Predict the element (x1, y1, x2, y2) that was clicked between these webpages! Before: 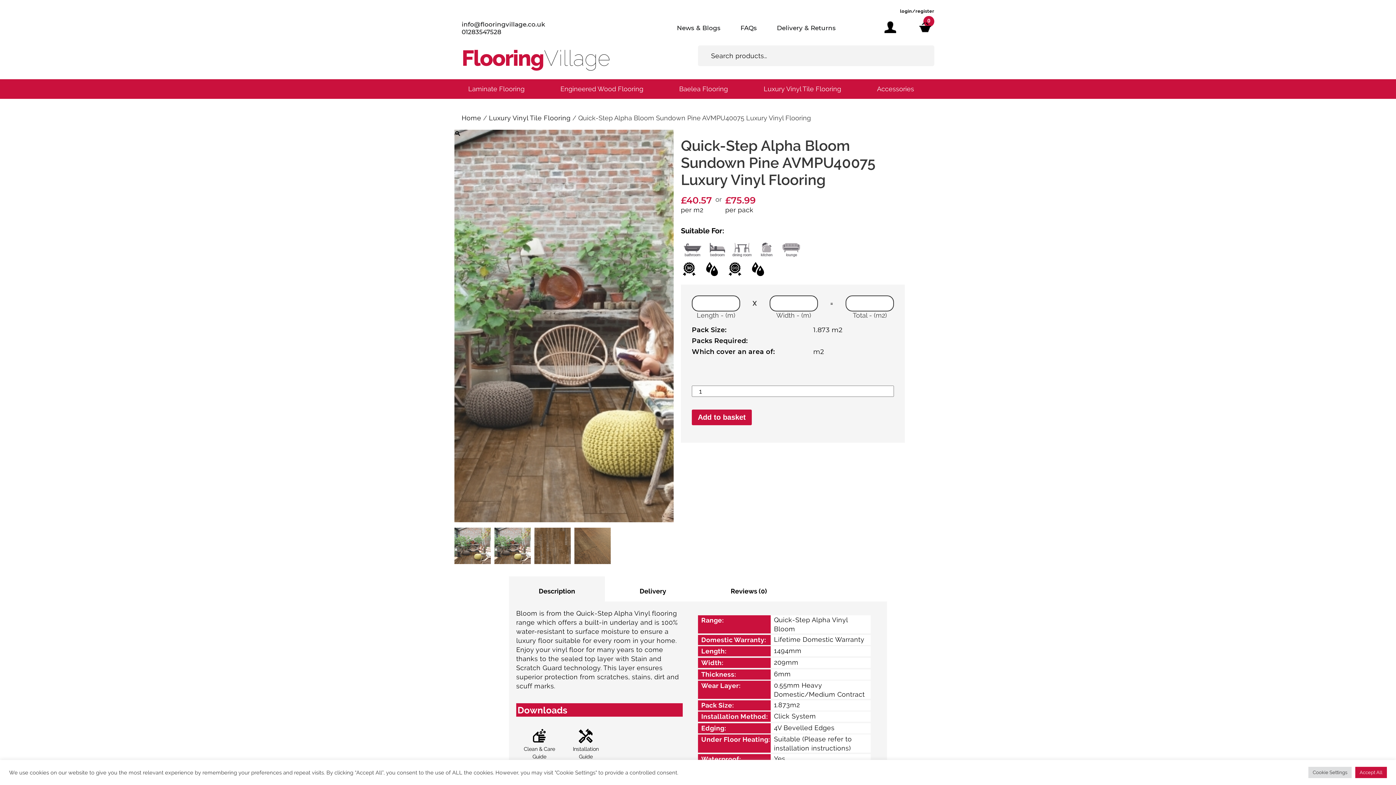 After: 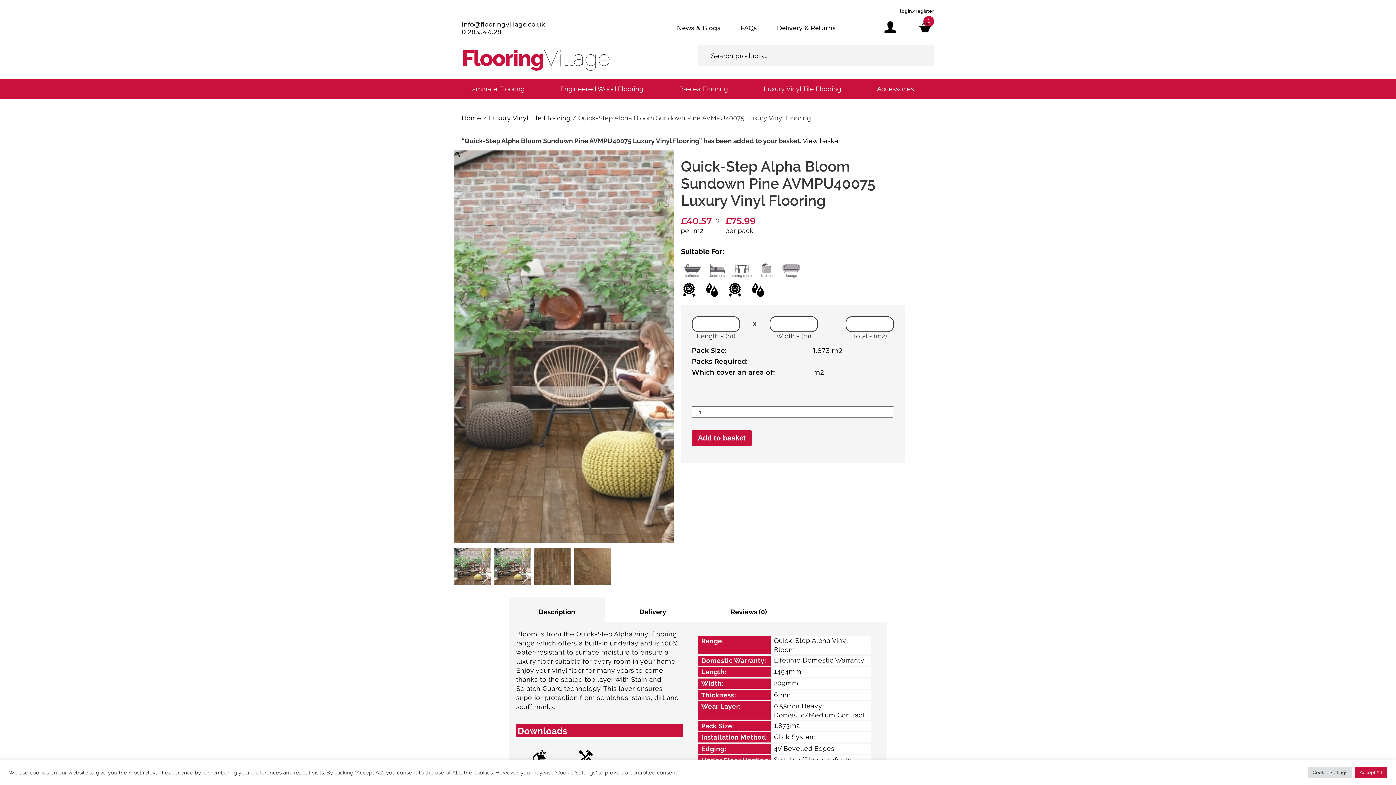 Action: label: Add to basket bbox: (692, 409, 752, 425)